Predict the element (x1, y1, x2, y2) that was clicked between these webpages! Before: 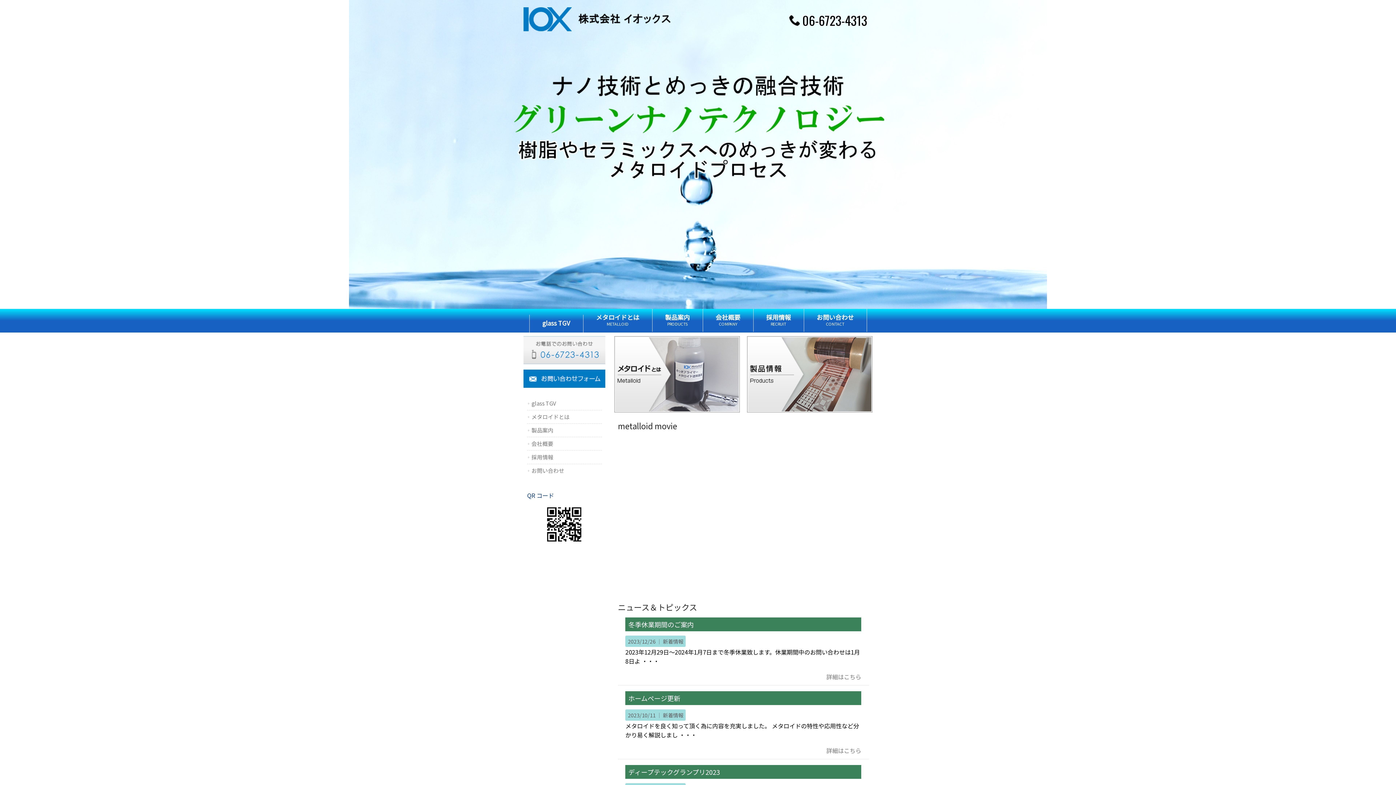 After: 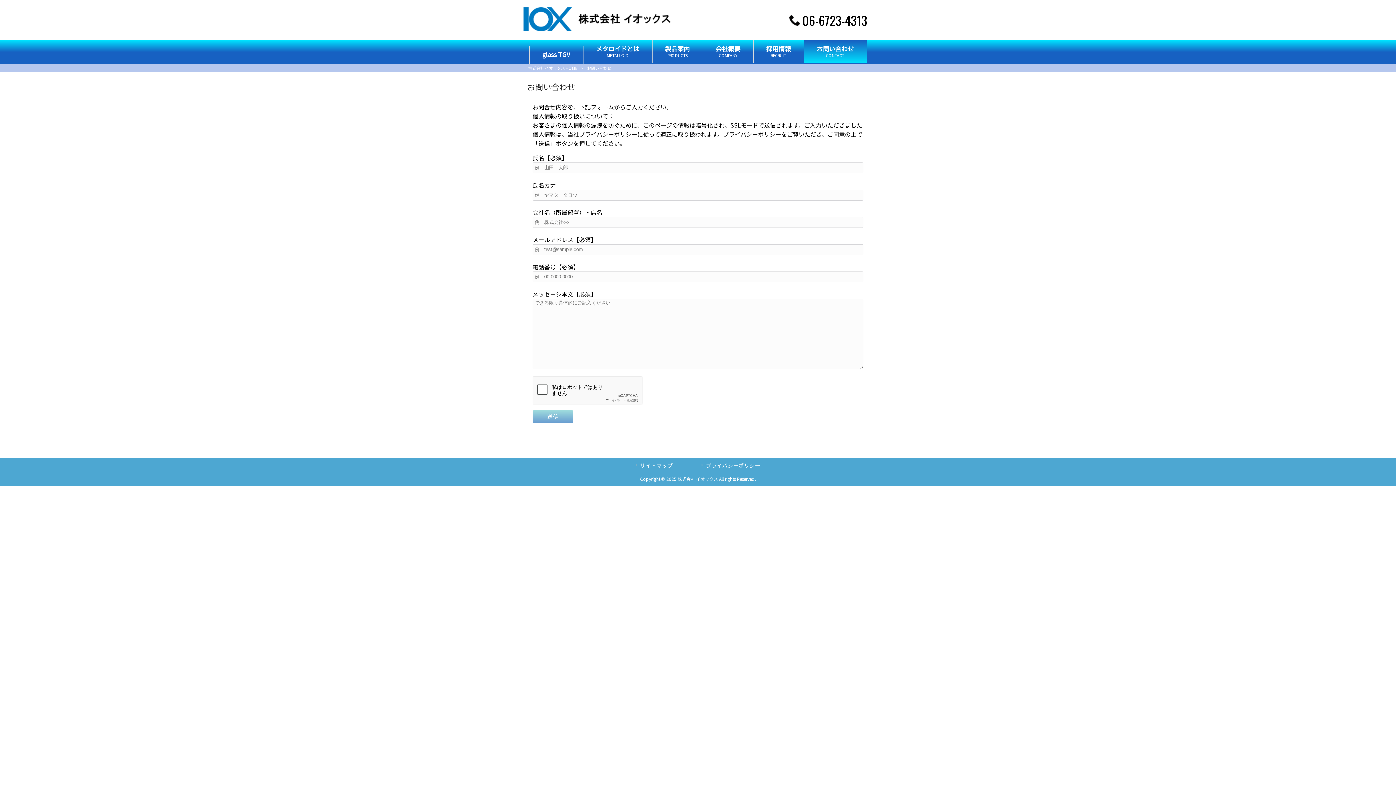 Action: label: お問い合わせ bbox: (527, 464, 602, 477)